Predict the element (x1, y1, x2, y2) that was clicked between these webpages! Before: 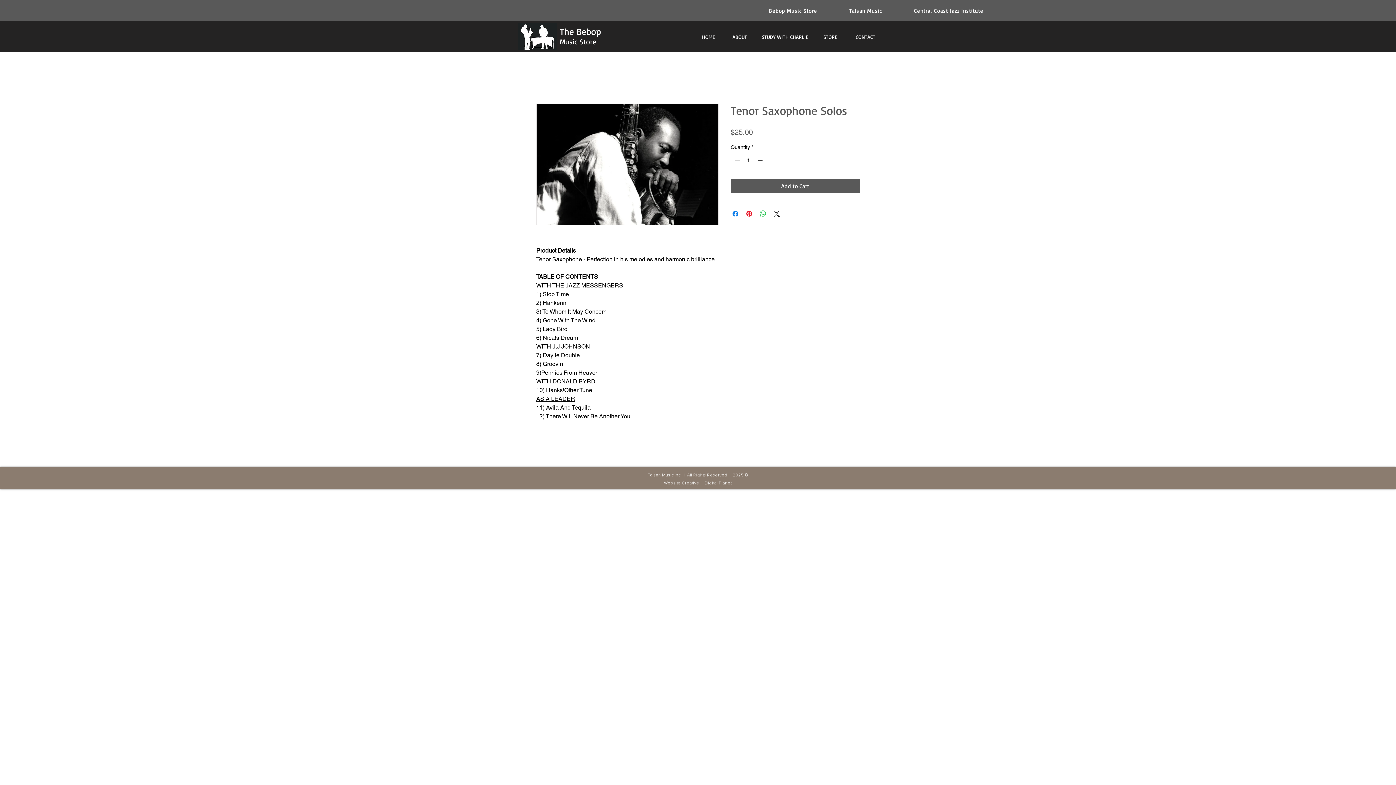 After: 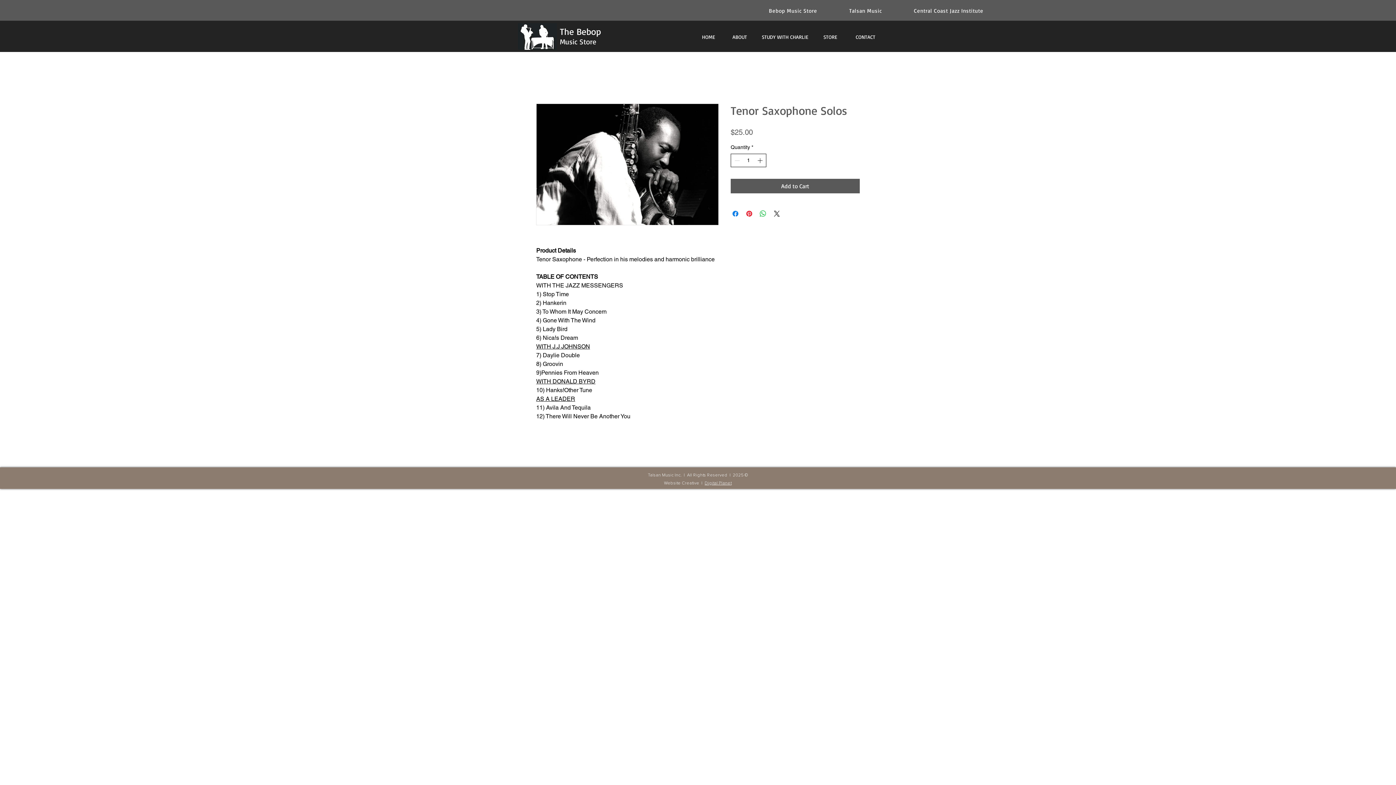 Action: bbox: (756, 154, 765, 166) label: Increment